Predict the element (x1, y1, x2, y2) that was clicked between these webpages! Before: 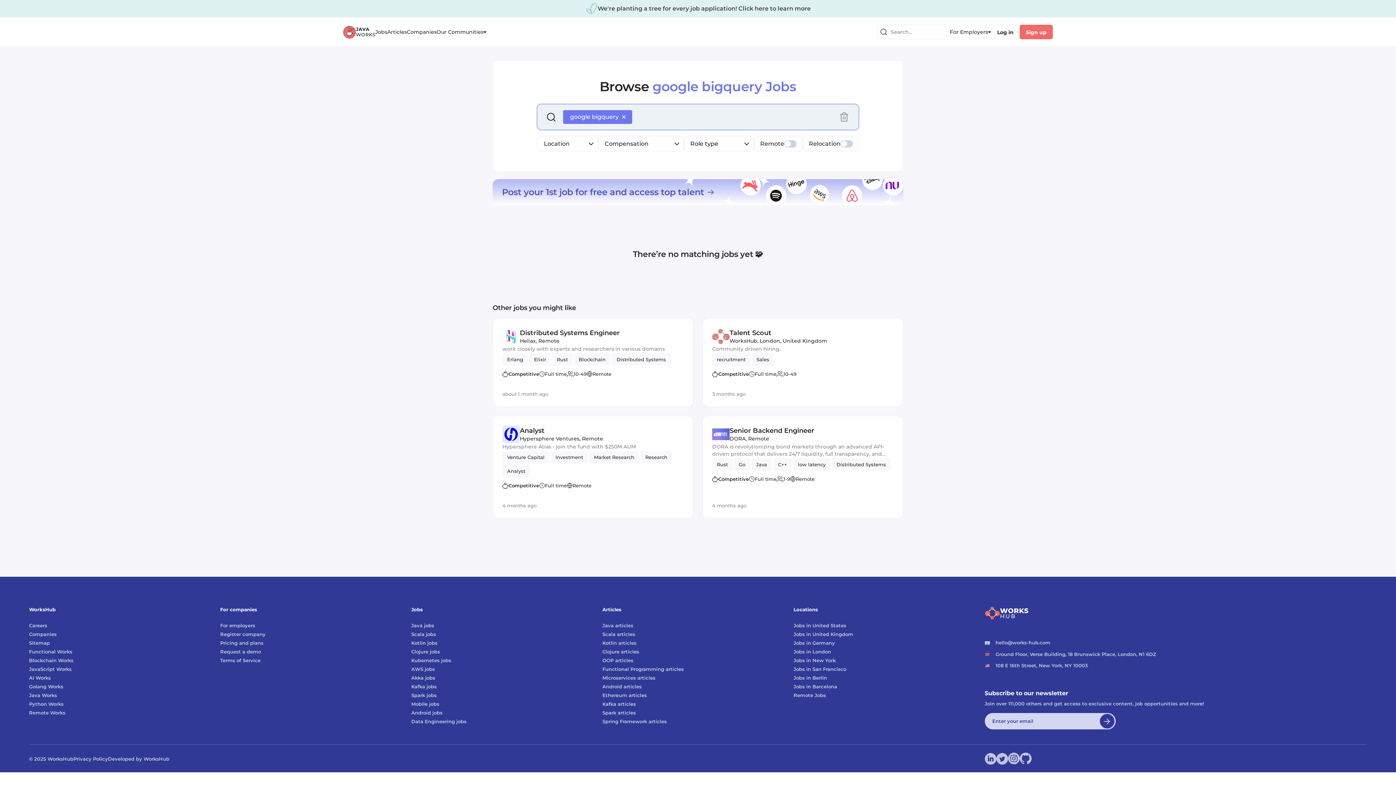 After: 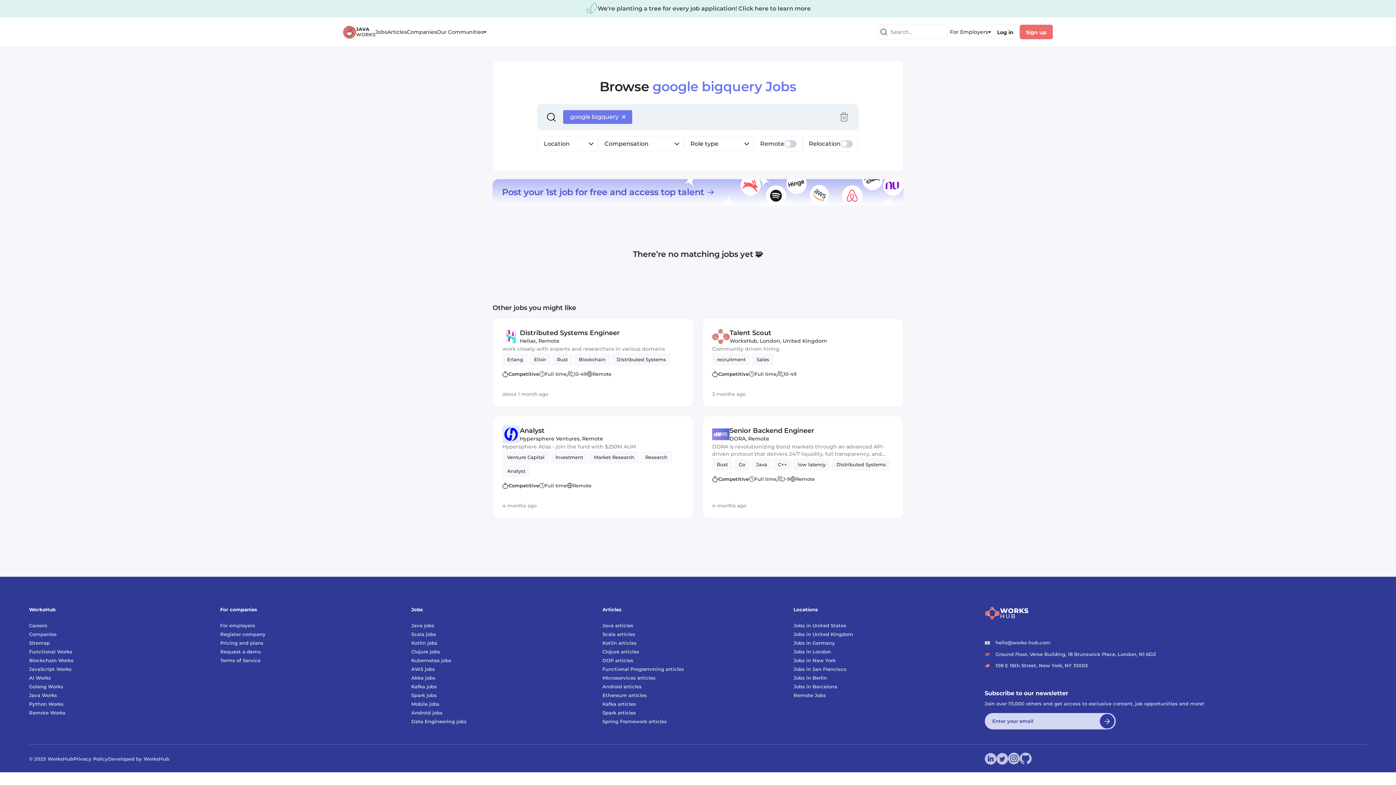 Action: bbox: (995, 638, 1367, 645) label: hello@works-hub.com